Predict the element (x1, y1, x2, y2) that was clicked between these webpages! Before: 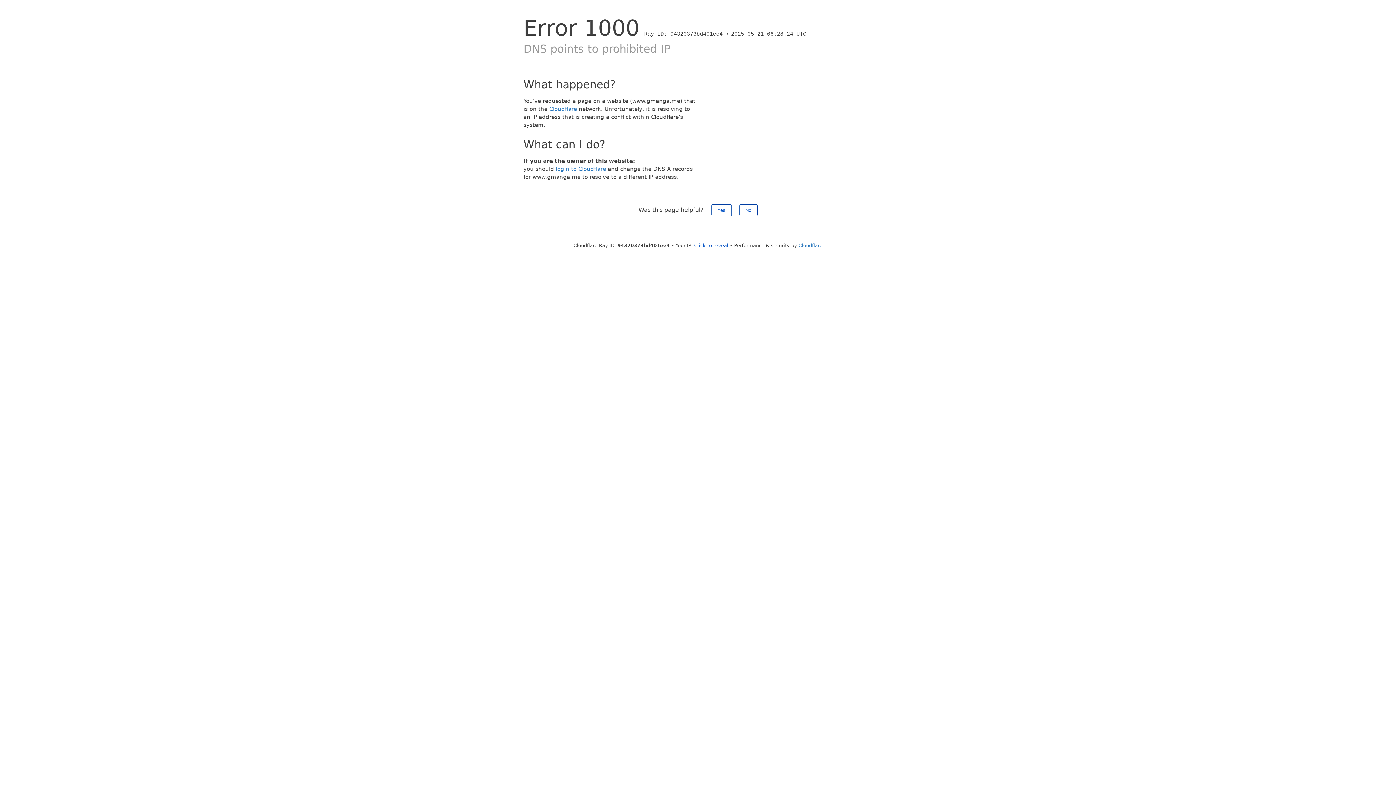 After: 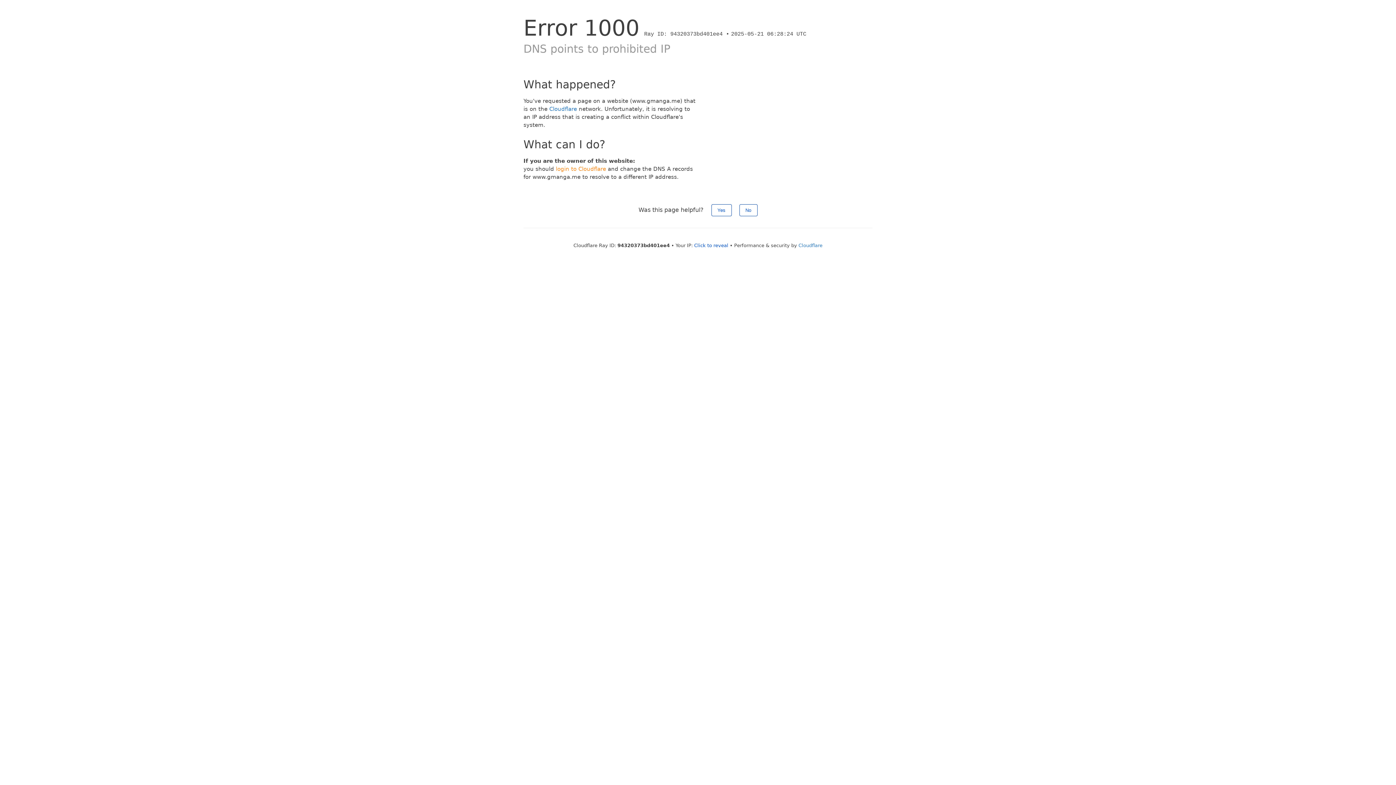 Action: bbox: (556, 165, 606, 172) label: login to Cloudflare